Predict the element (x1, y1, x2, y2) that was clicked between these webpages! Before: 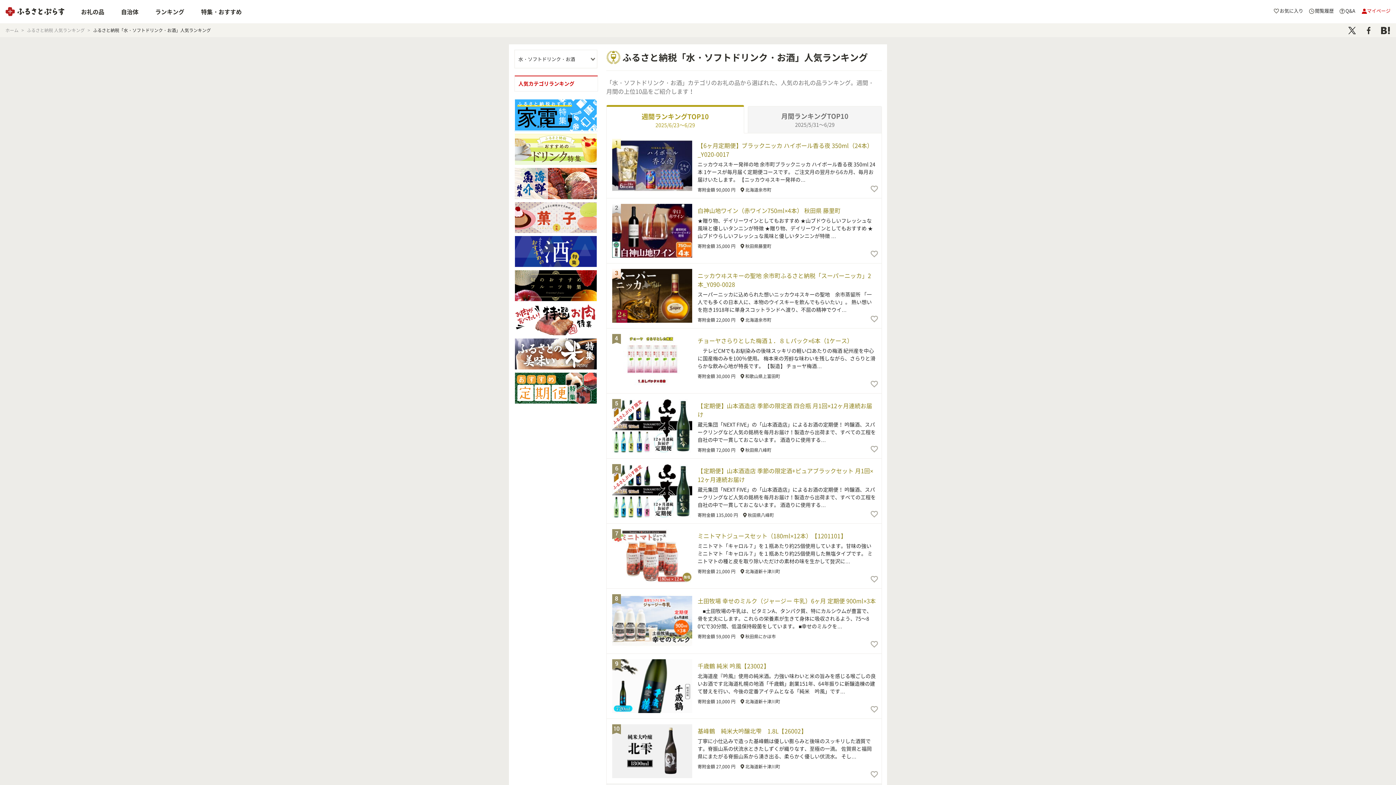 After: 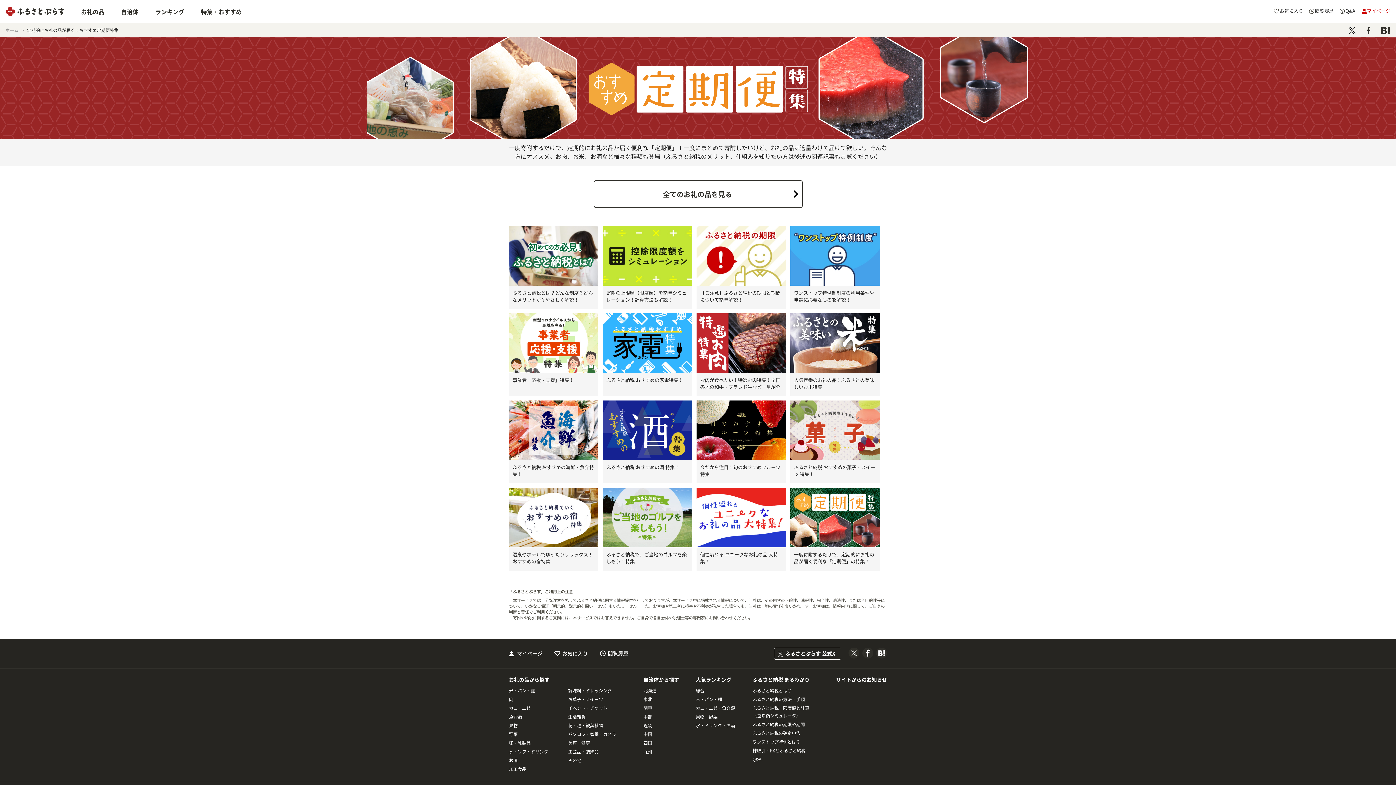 Action: bbox: (514, 372, 607, 404)